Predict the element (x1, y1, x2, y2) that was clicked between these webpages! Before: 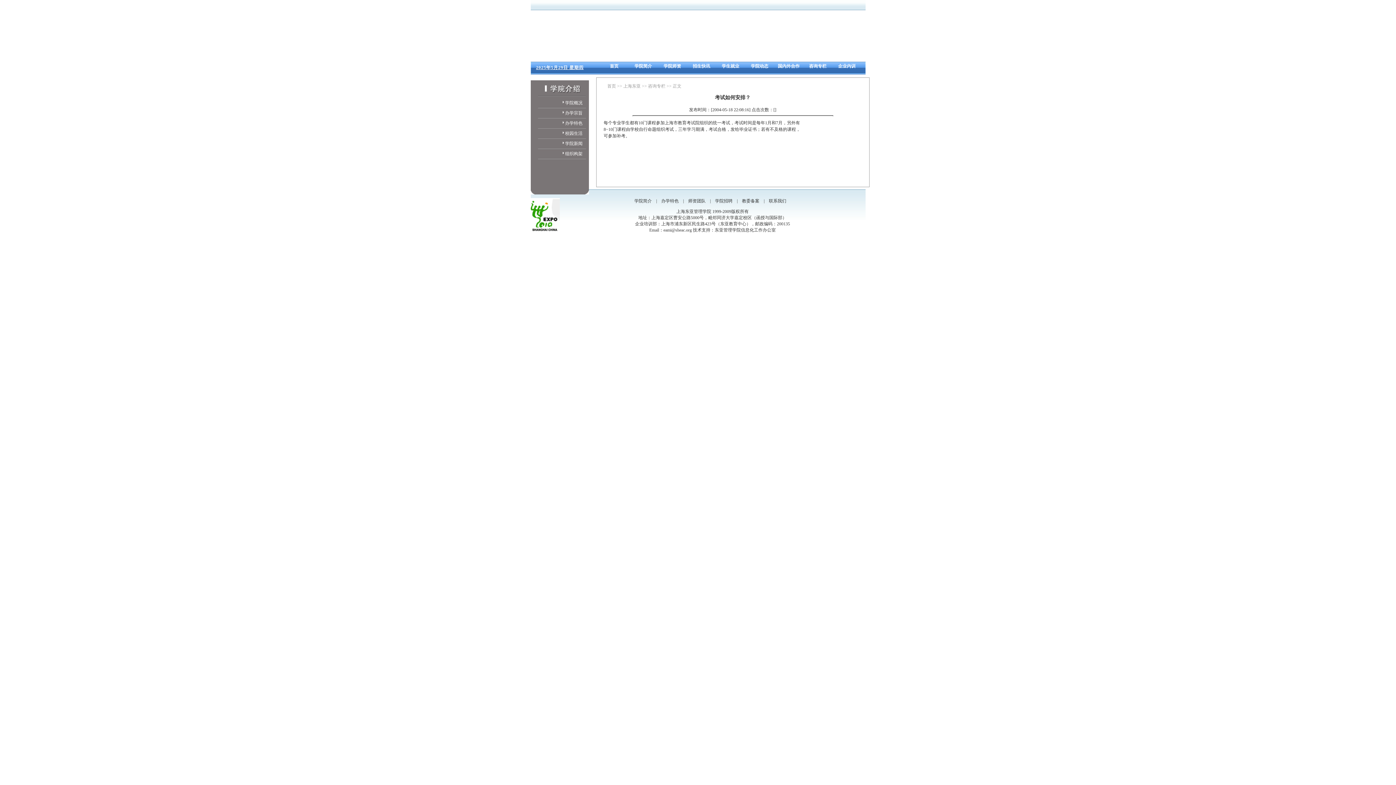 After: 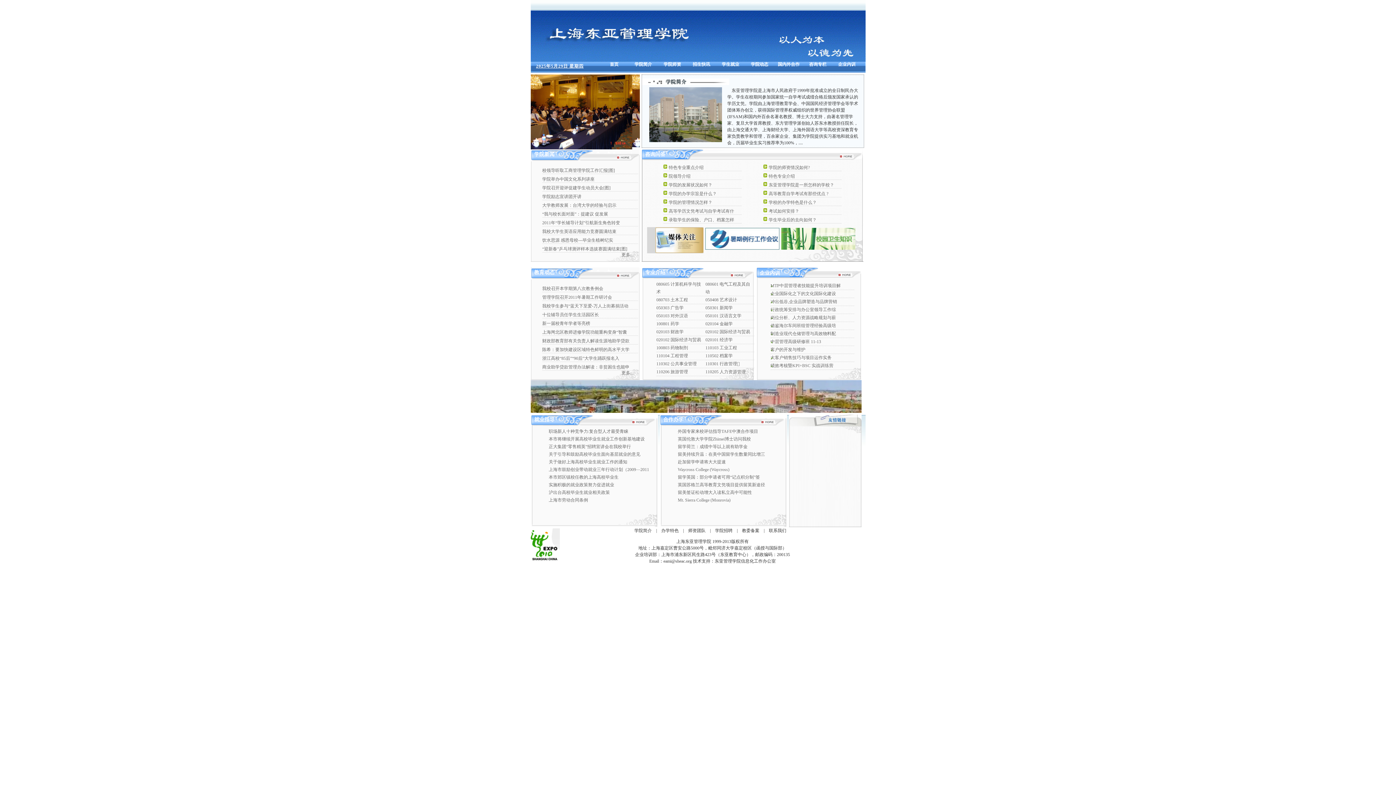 Action: label: 上海东亚 bbox: (623, 83, 640, 88)